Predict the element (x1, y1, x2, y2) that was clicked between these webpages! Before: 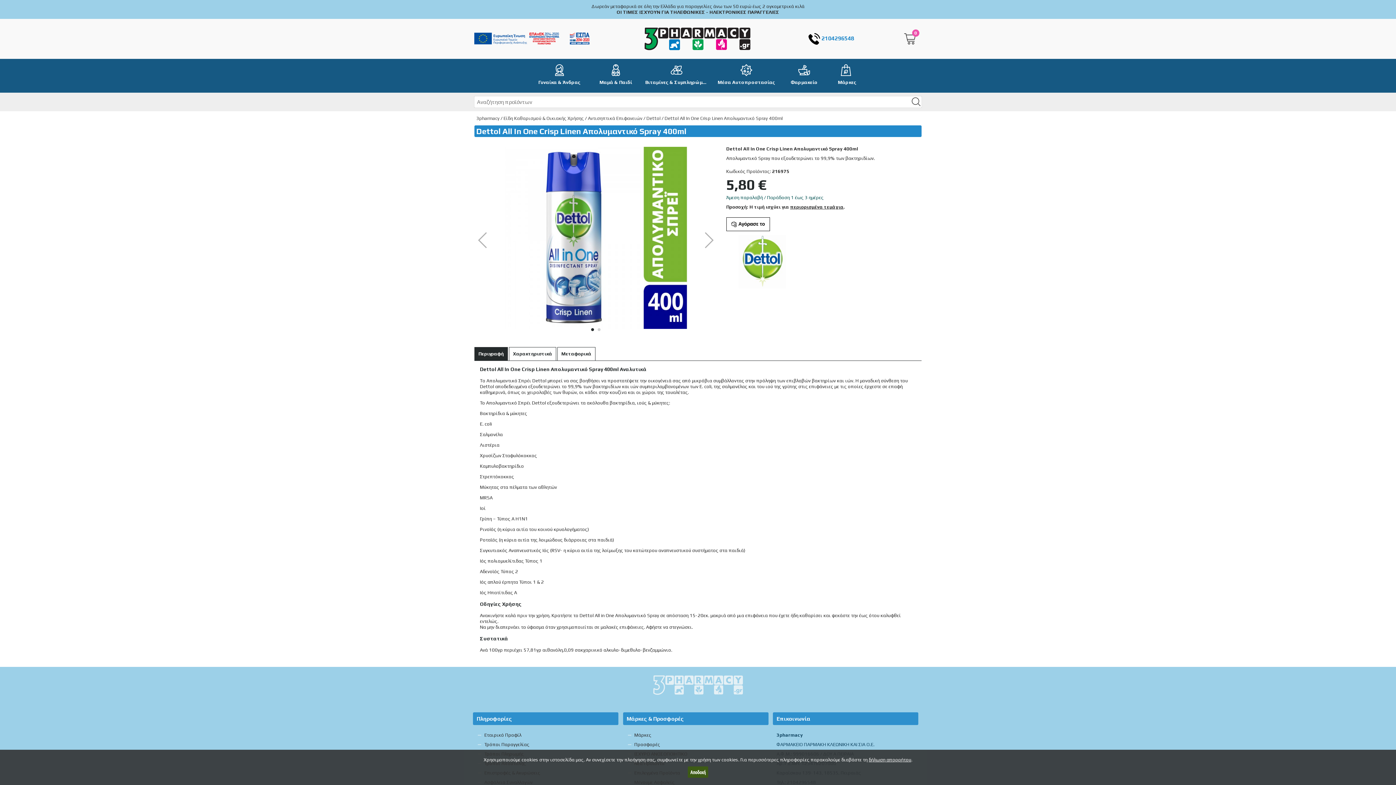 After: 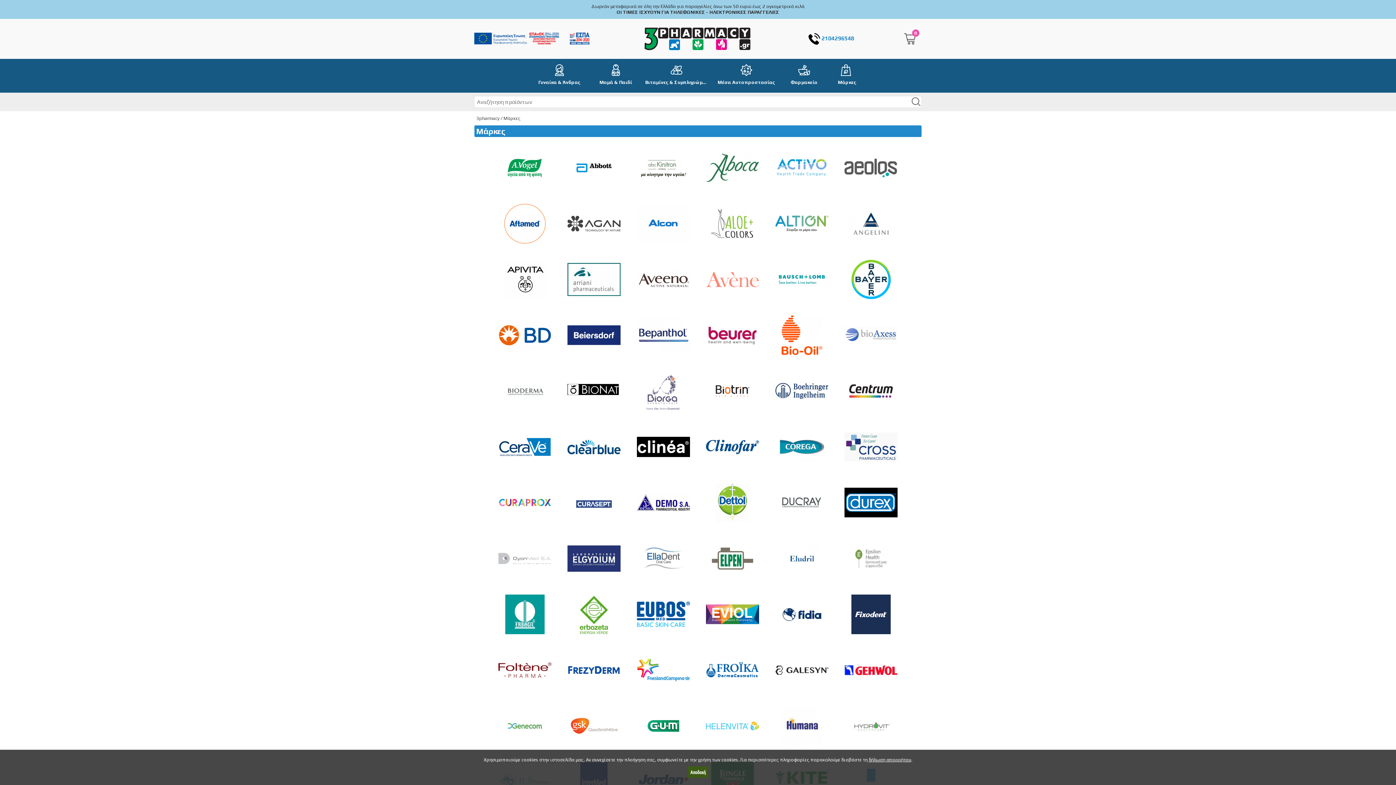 Action: bbox: (634, 732, 651, 738) label: Μάρκες